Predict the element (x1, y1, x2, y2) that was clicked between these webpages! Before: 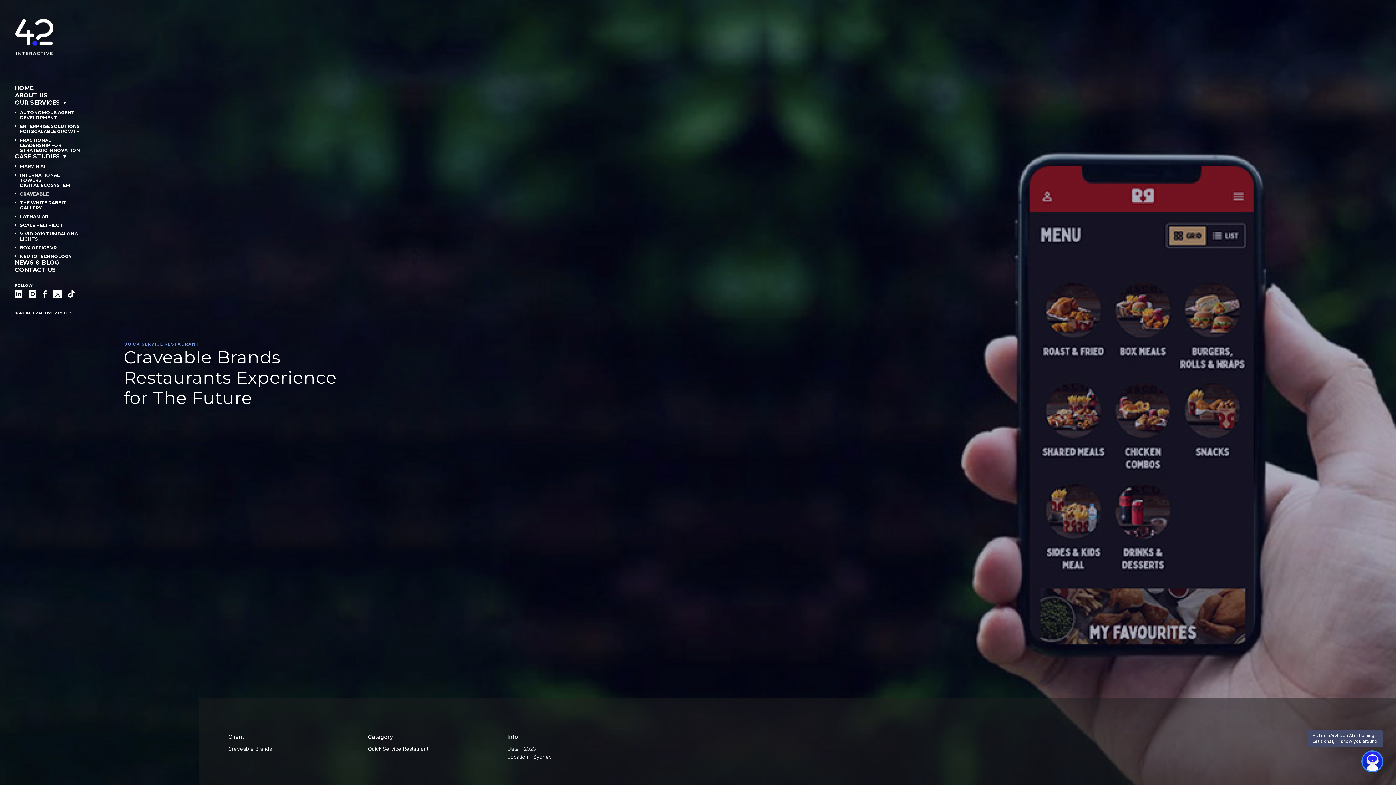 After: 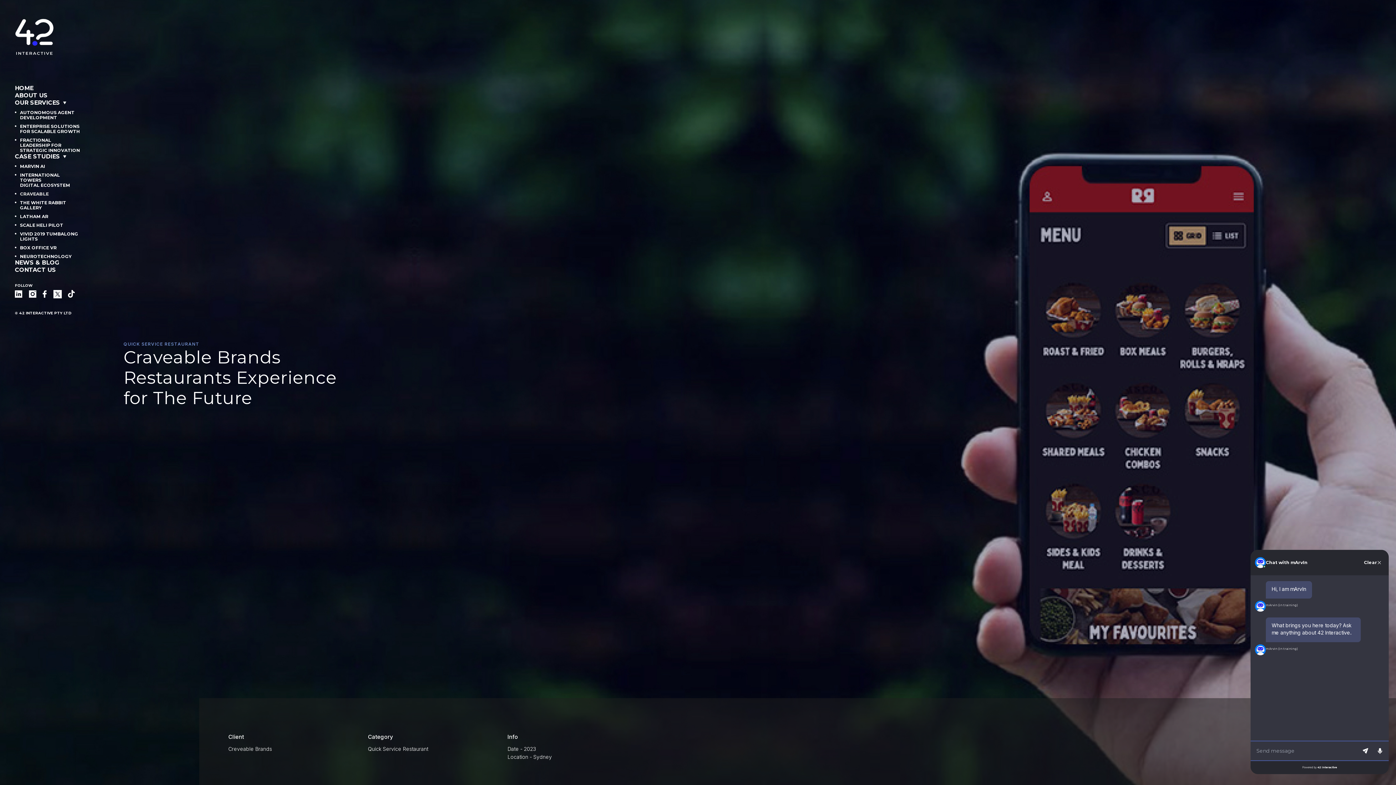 Action: bbox: (1361, 750, 1383, 772)